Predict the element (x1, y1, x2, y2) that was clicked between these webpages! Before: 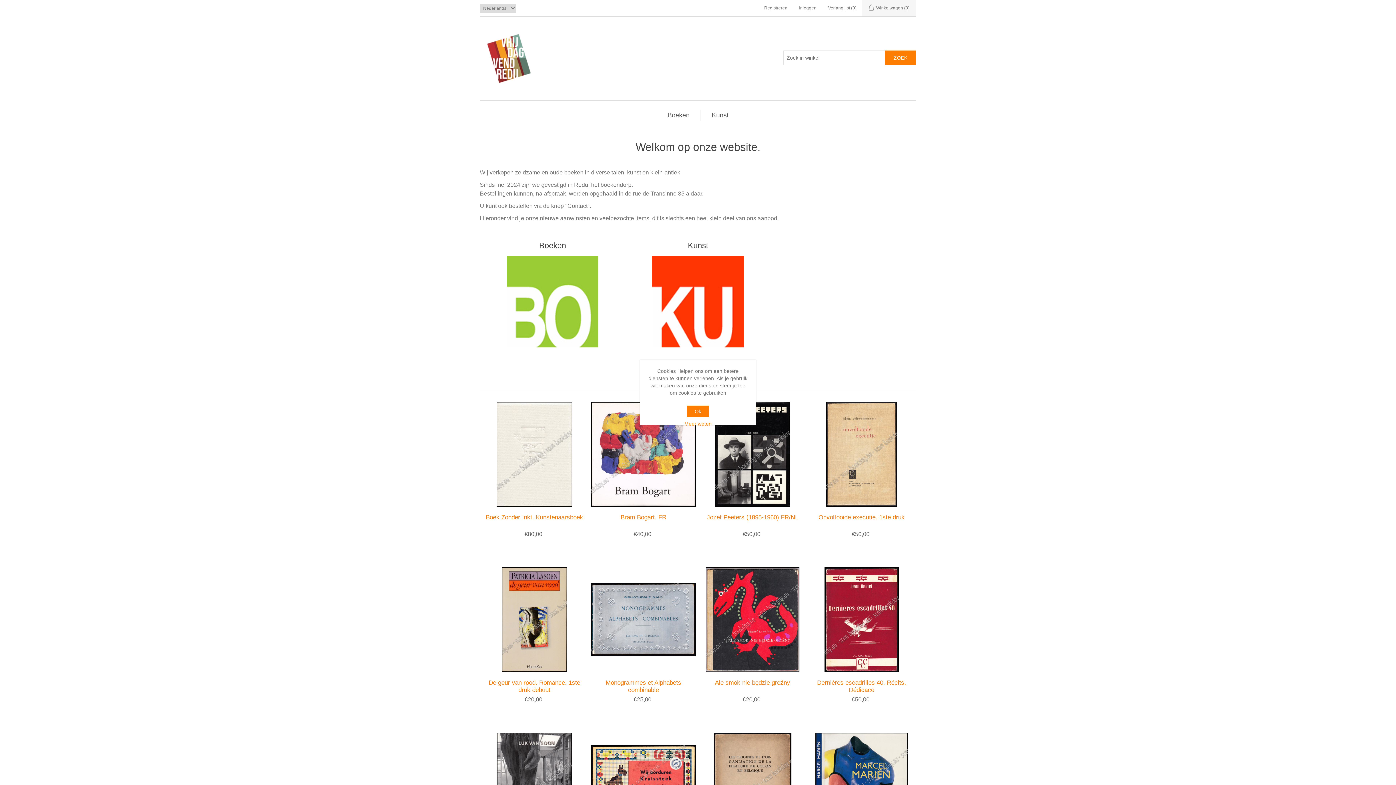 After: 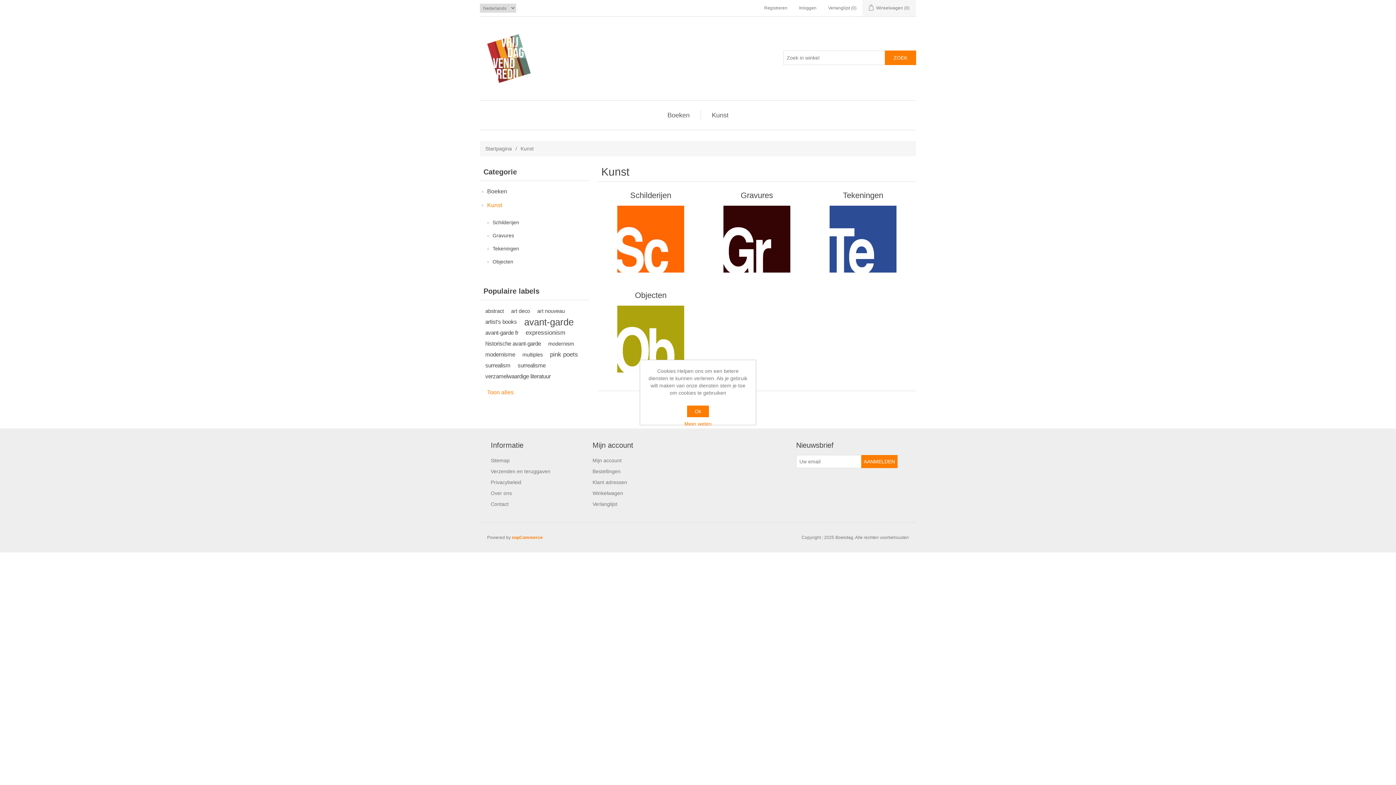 Action: bbox: (627, 241, 768, 256) label: Kunst